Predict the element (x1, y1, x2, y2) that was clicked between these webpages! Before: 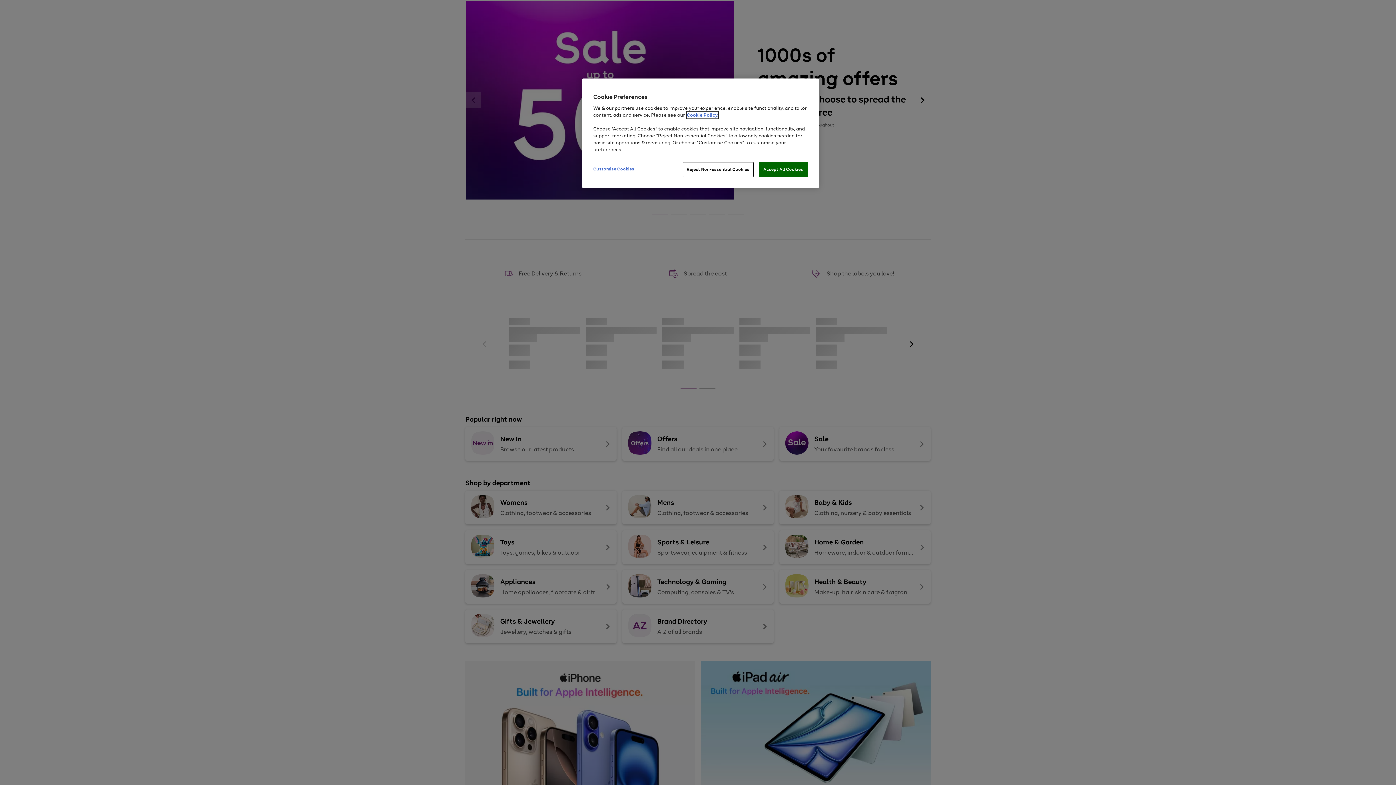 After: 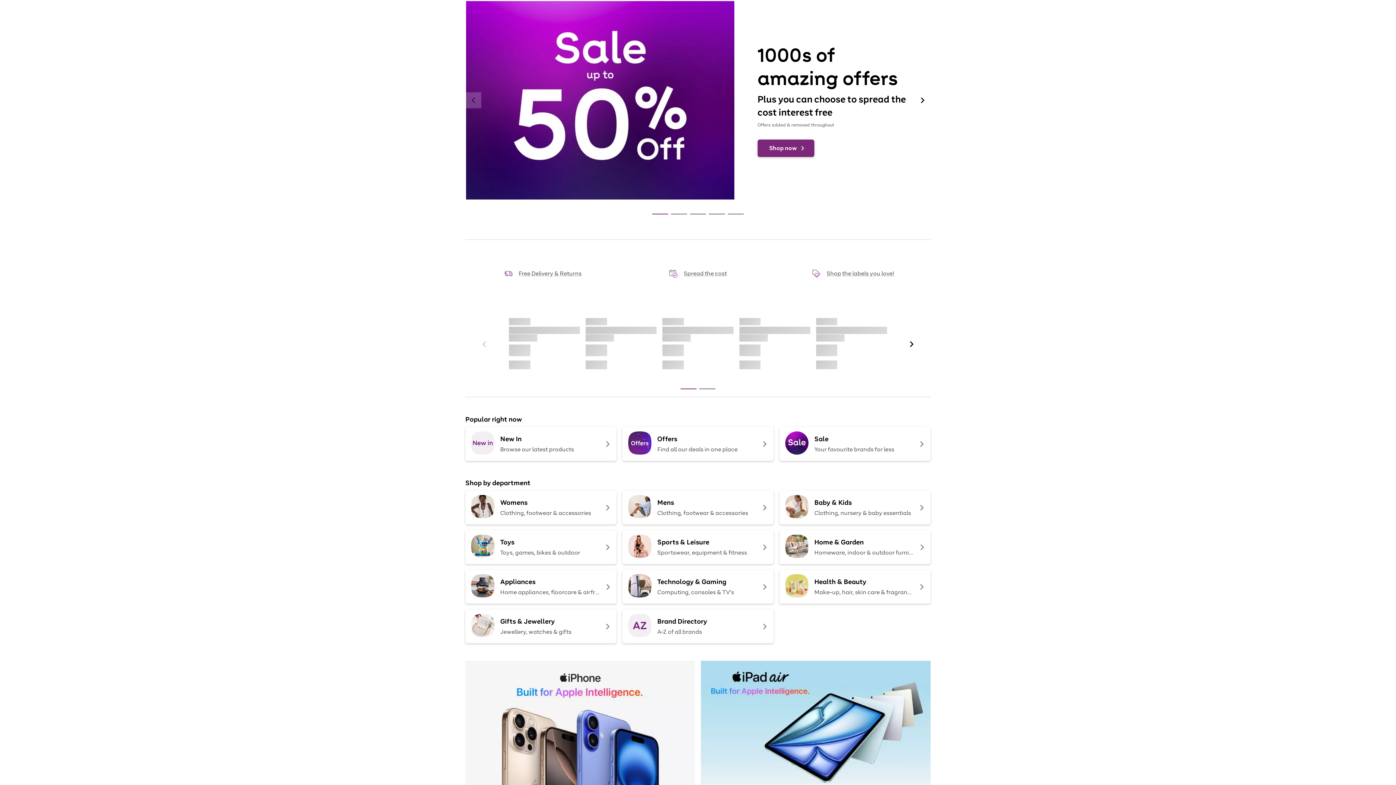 Action: bbox: (682, 162, 753, 177) label: Reject Non-essential Cookies